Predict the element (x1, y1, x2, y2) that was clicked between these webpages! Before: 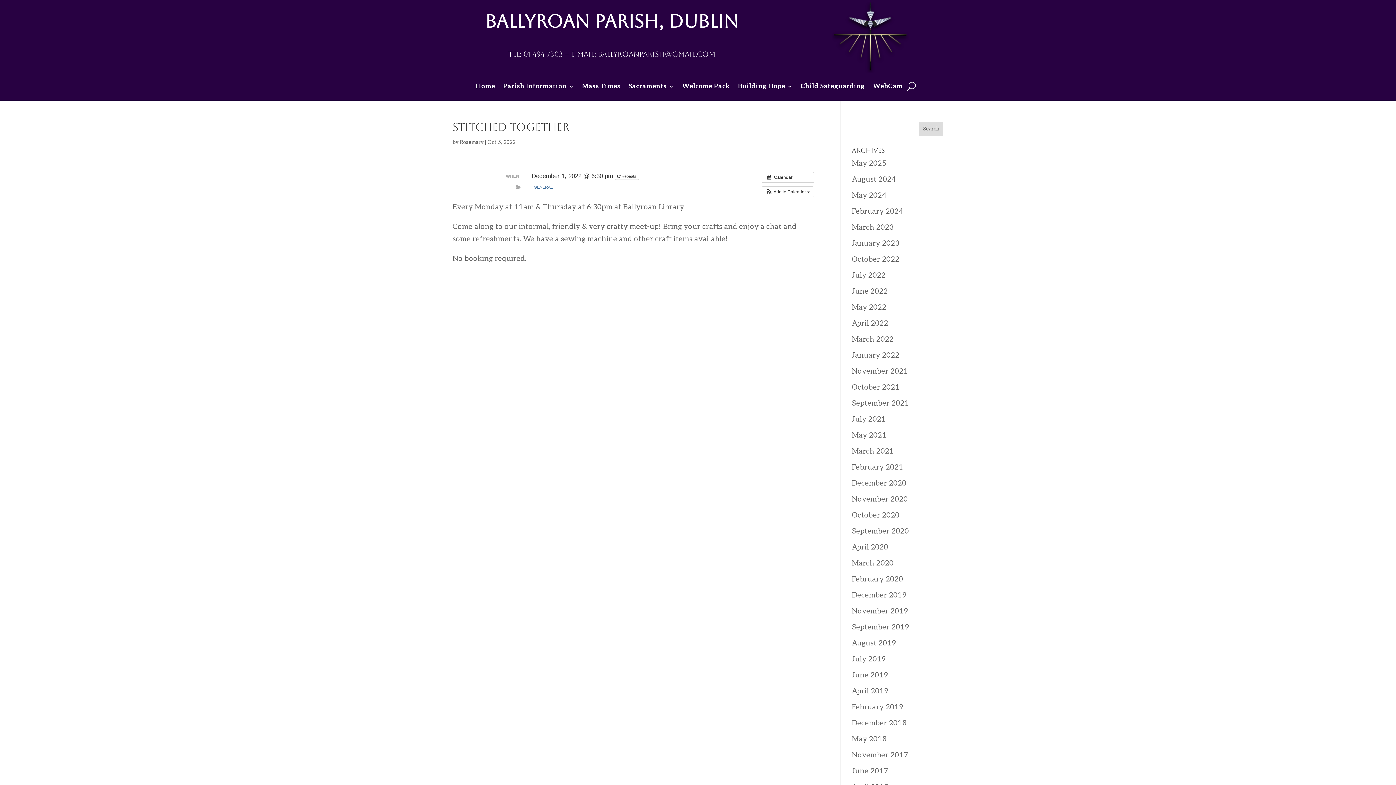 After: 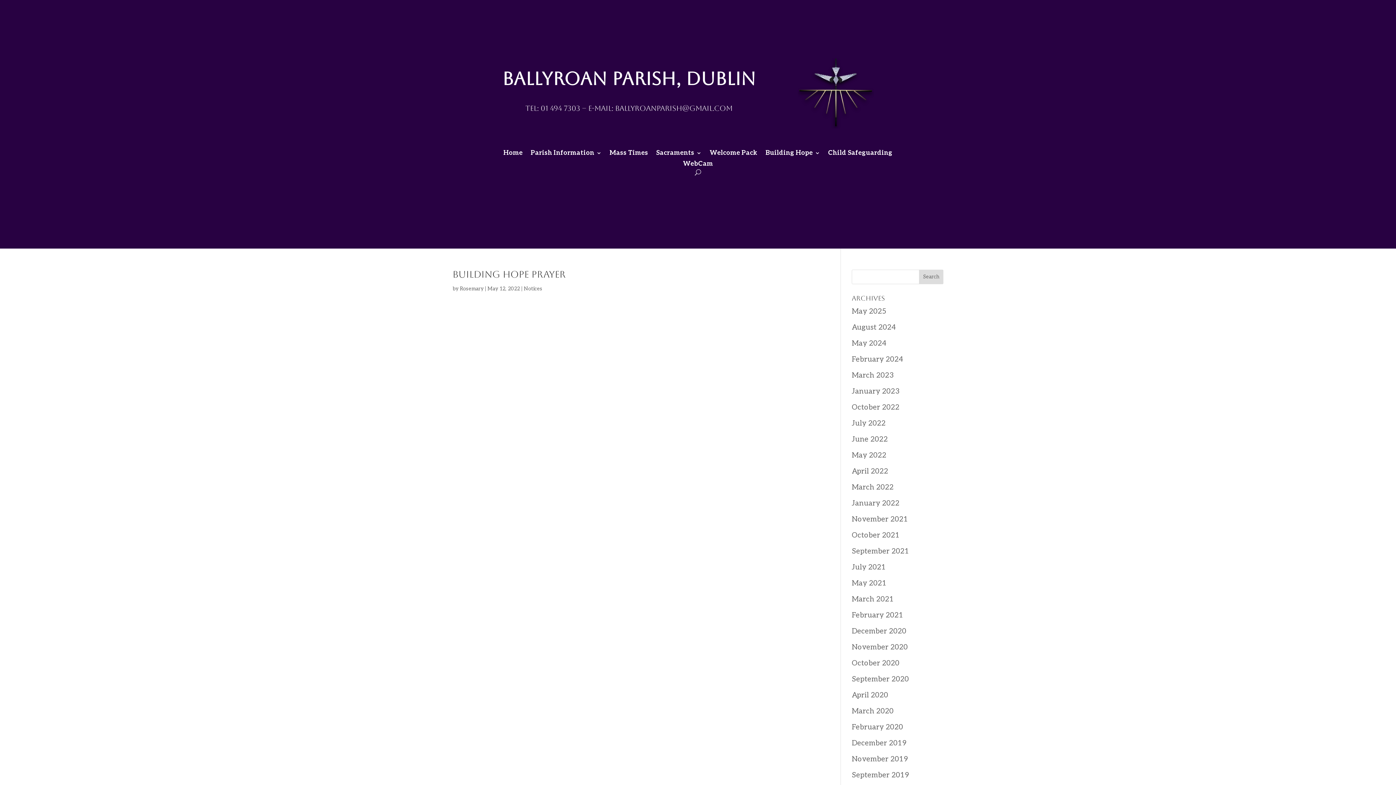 Action: label: May 2022 bbox: (852, 303, 886, 311)